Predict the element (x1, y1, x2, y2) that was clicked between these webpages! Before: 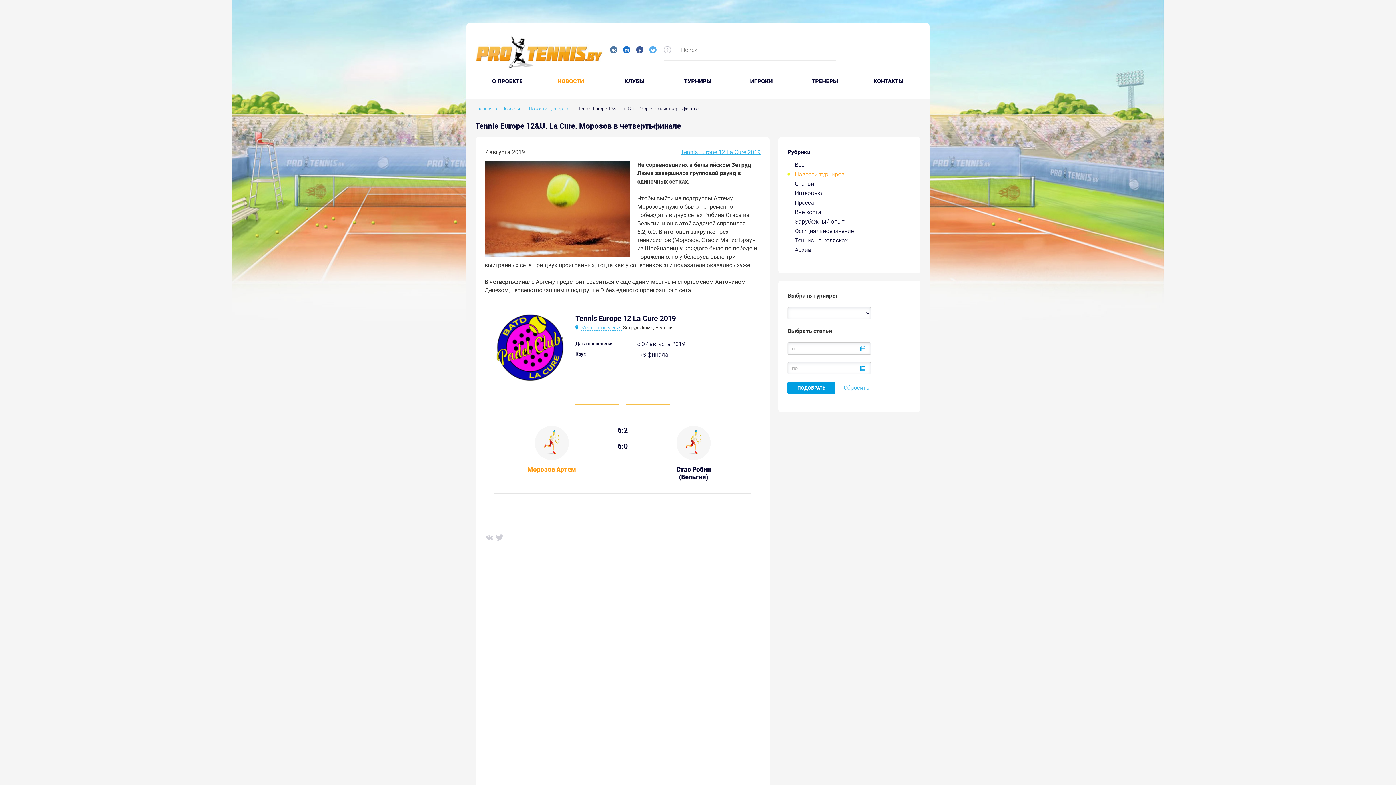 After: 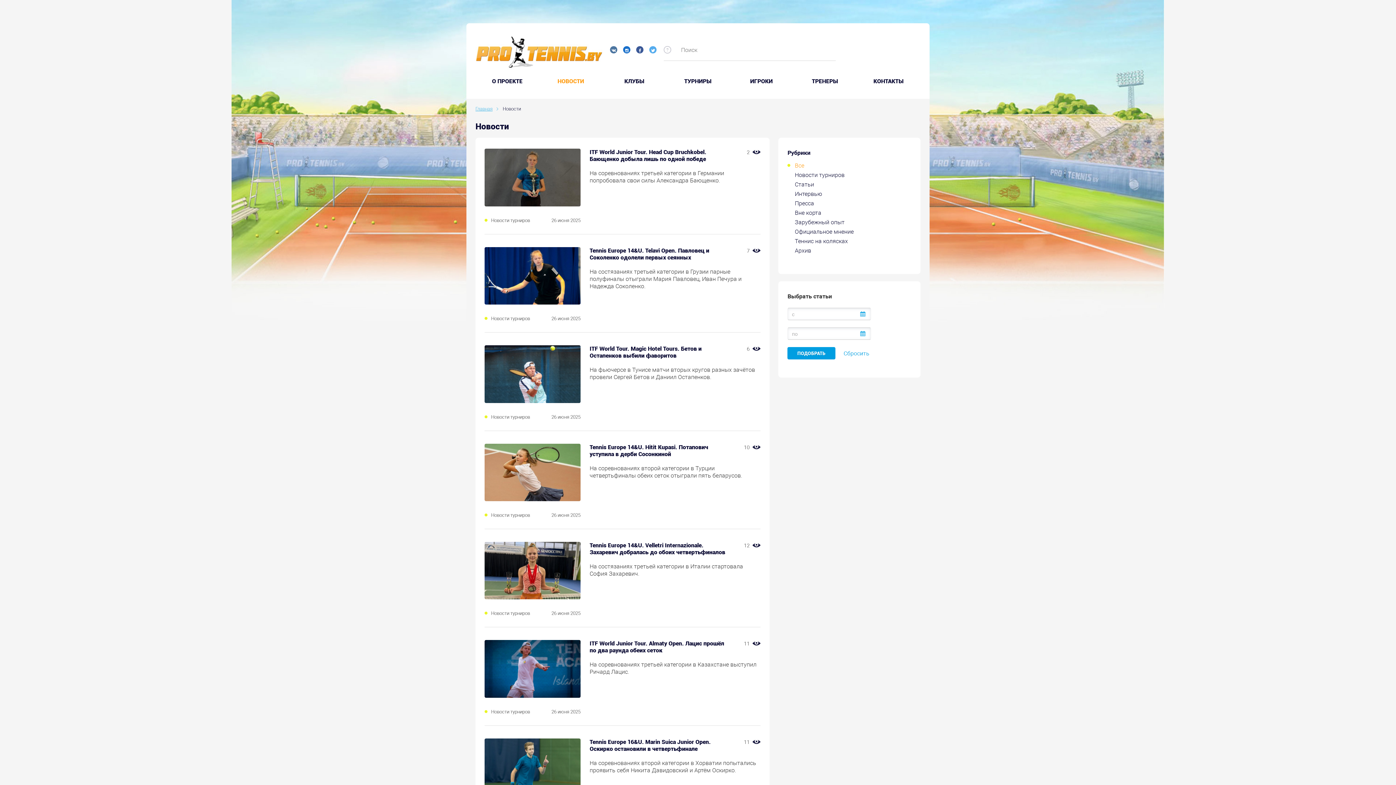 Action: label: Новости bbox: (501, 106, 520, 111)